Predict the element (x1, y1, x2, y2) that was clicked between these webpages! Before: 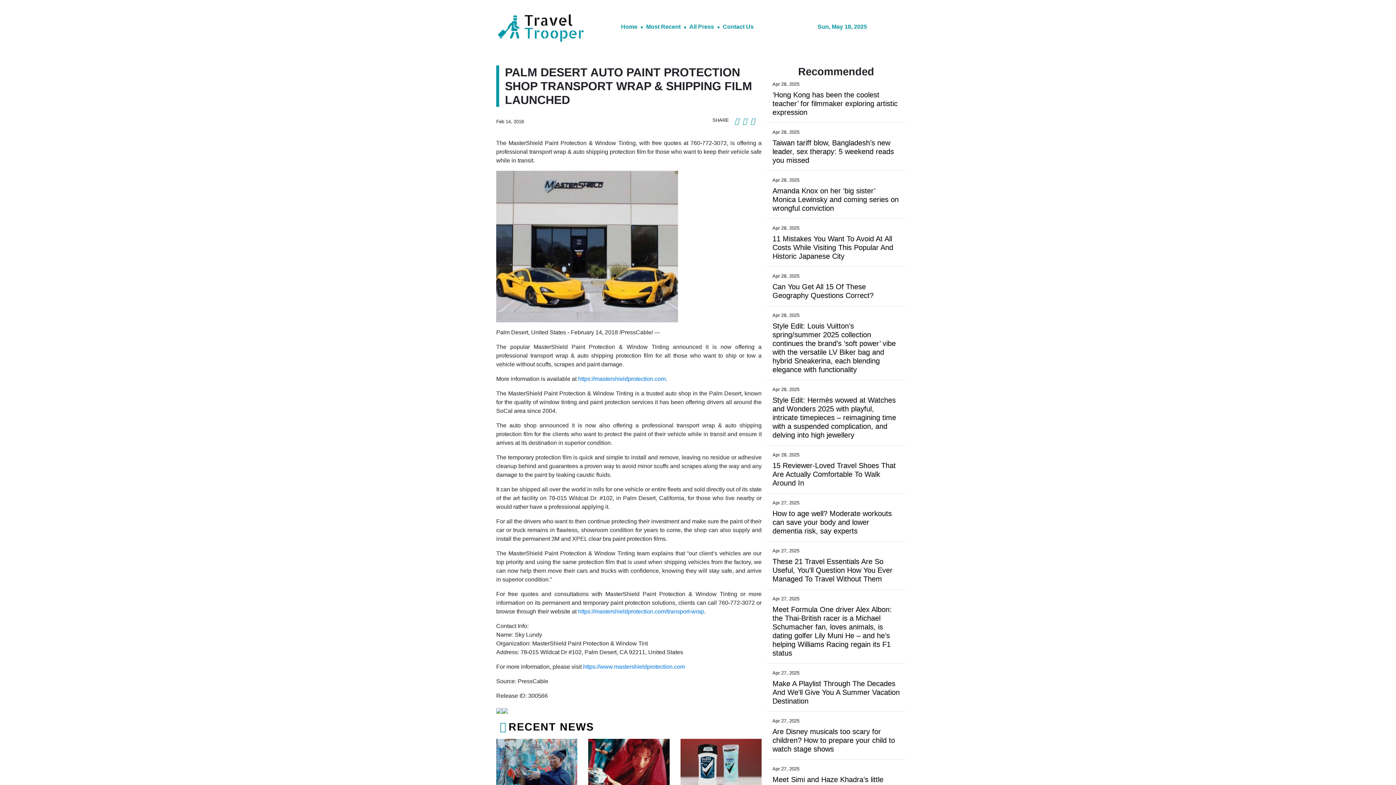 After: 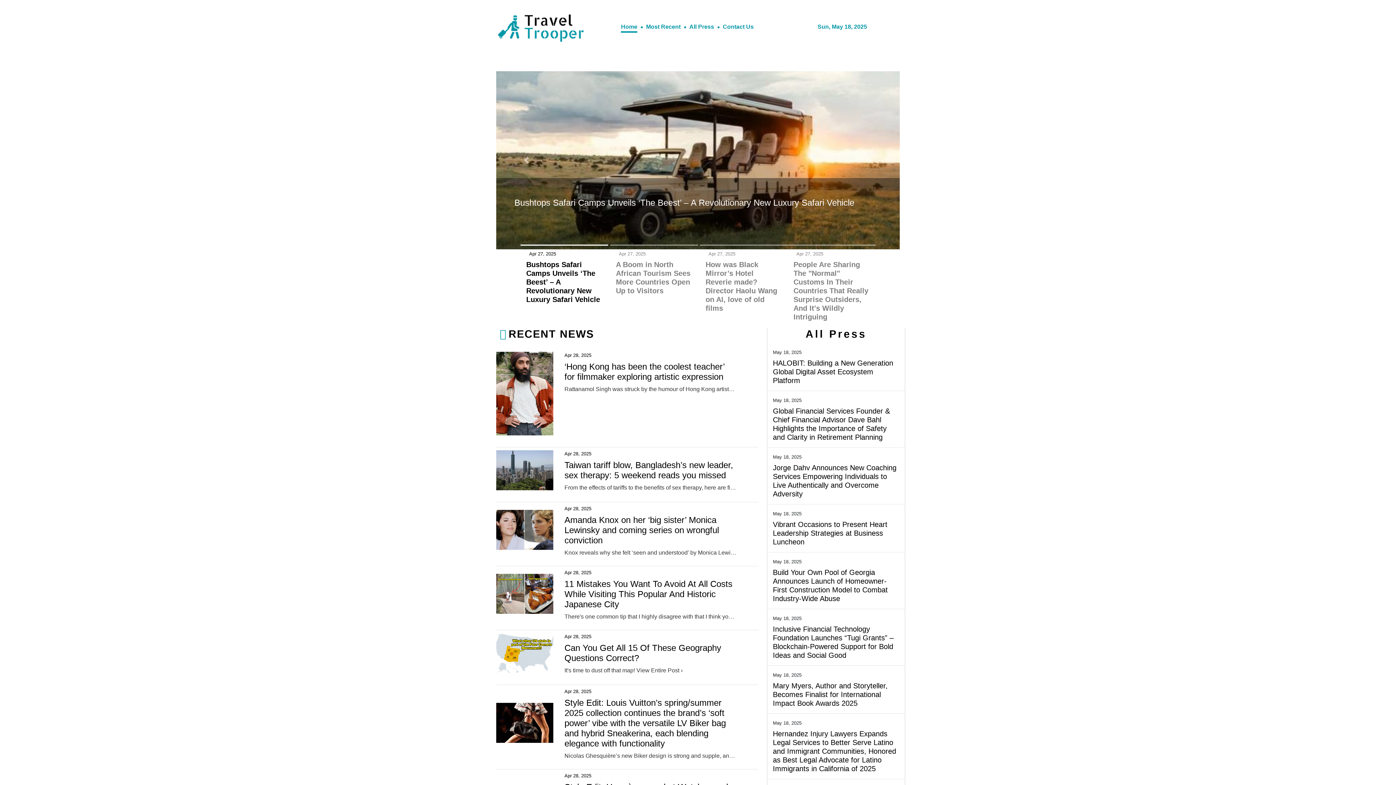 Action: bbox: (496, 11, 584, 45)